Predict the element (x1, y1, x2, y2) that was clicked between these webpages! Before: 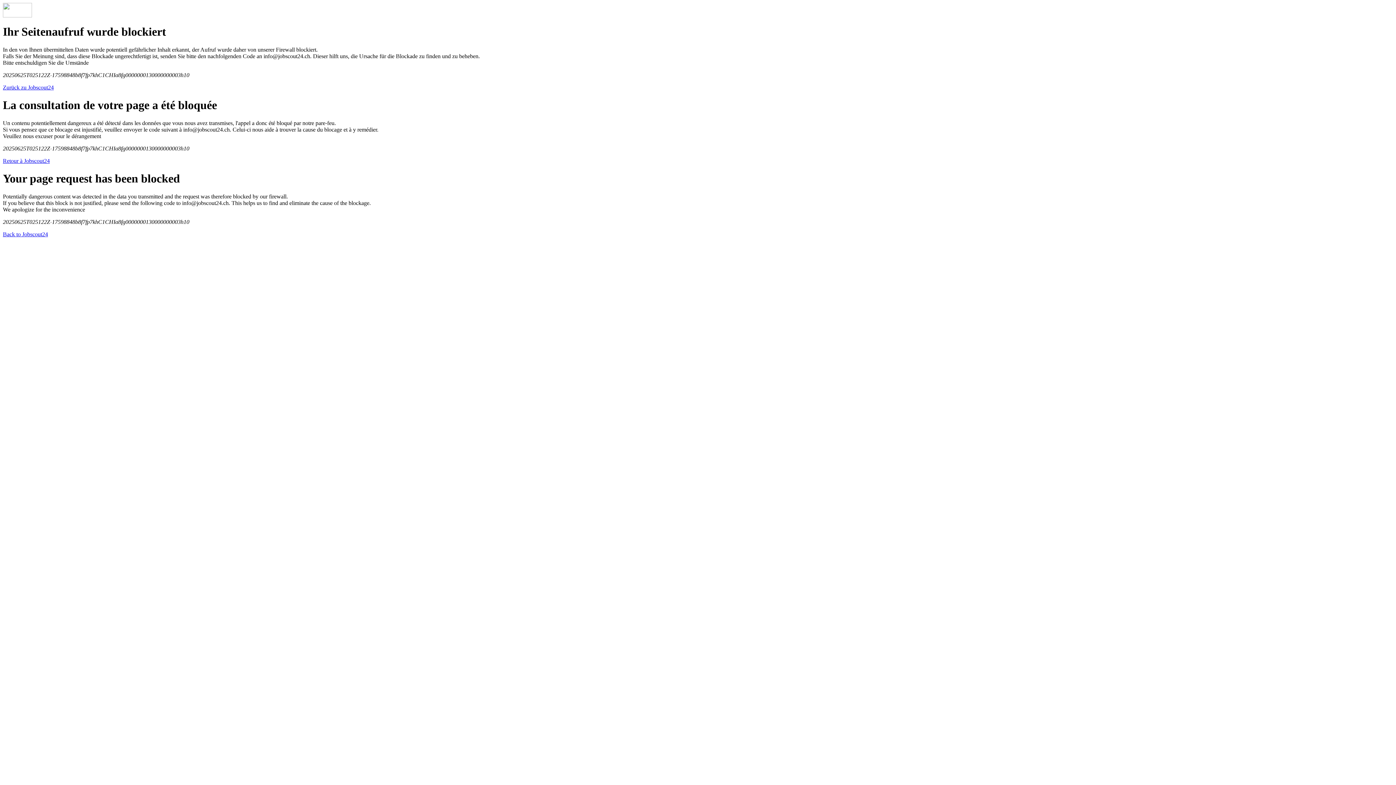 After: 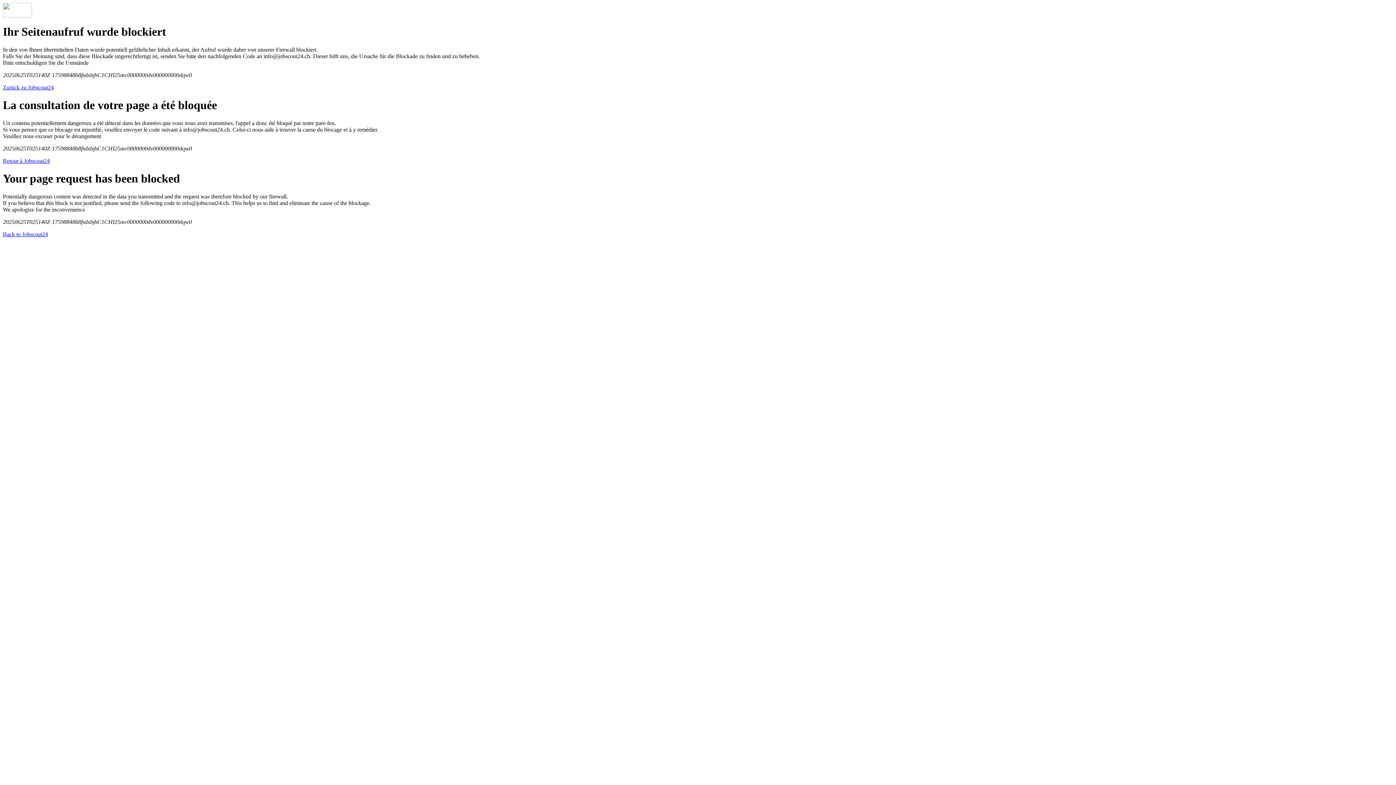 Action: label: Zurück zu Jobscout24 bbox: (2, 84, 53, 90)